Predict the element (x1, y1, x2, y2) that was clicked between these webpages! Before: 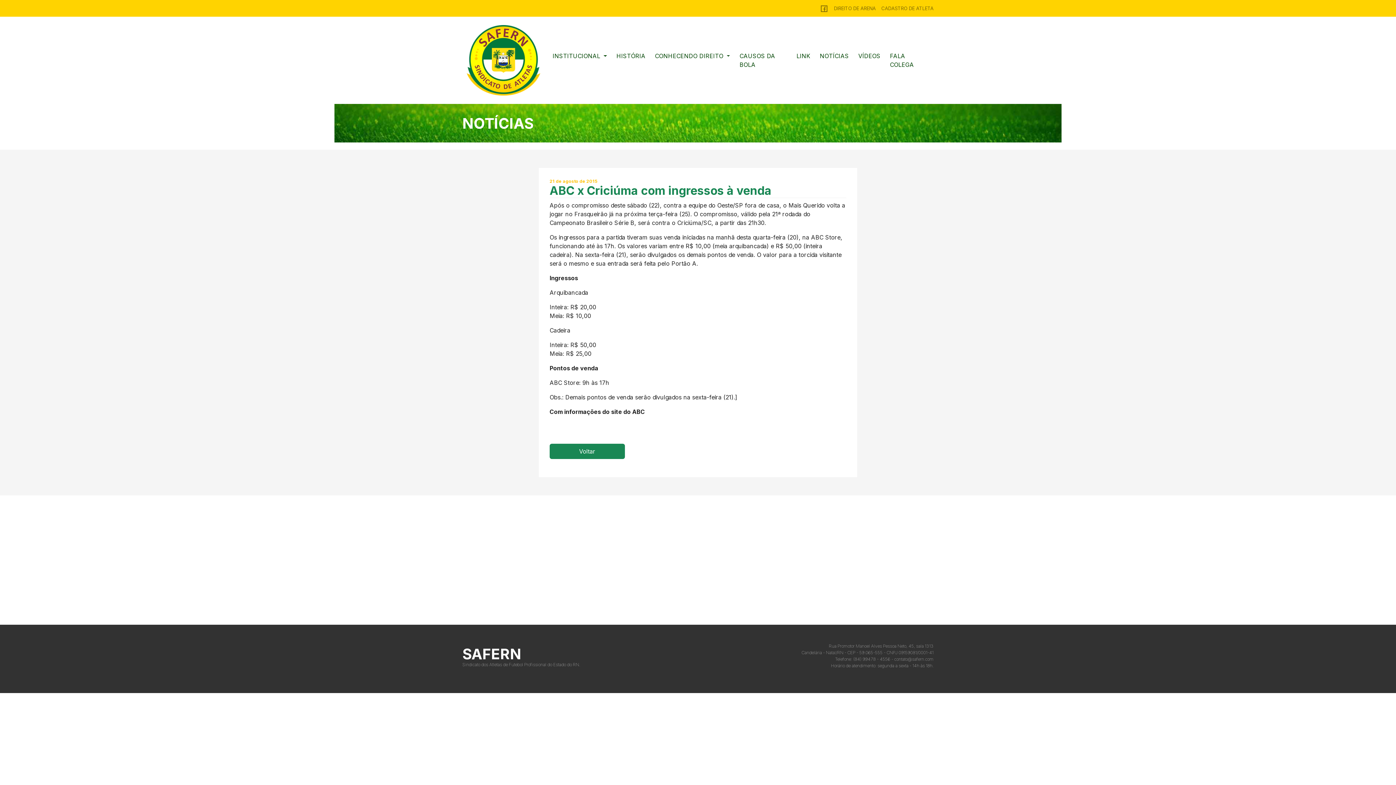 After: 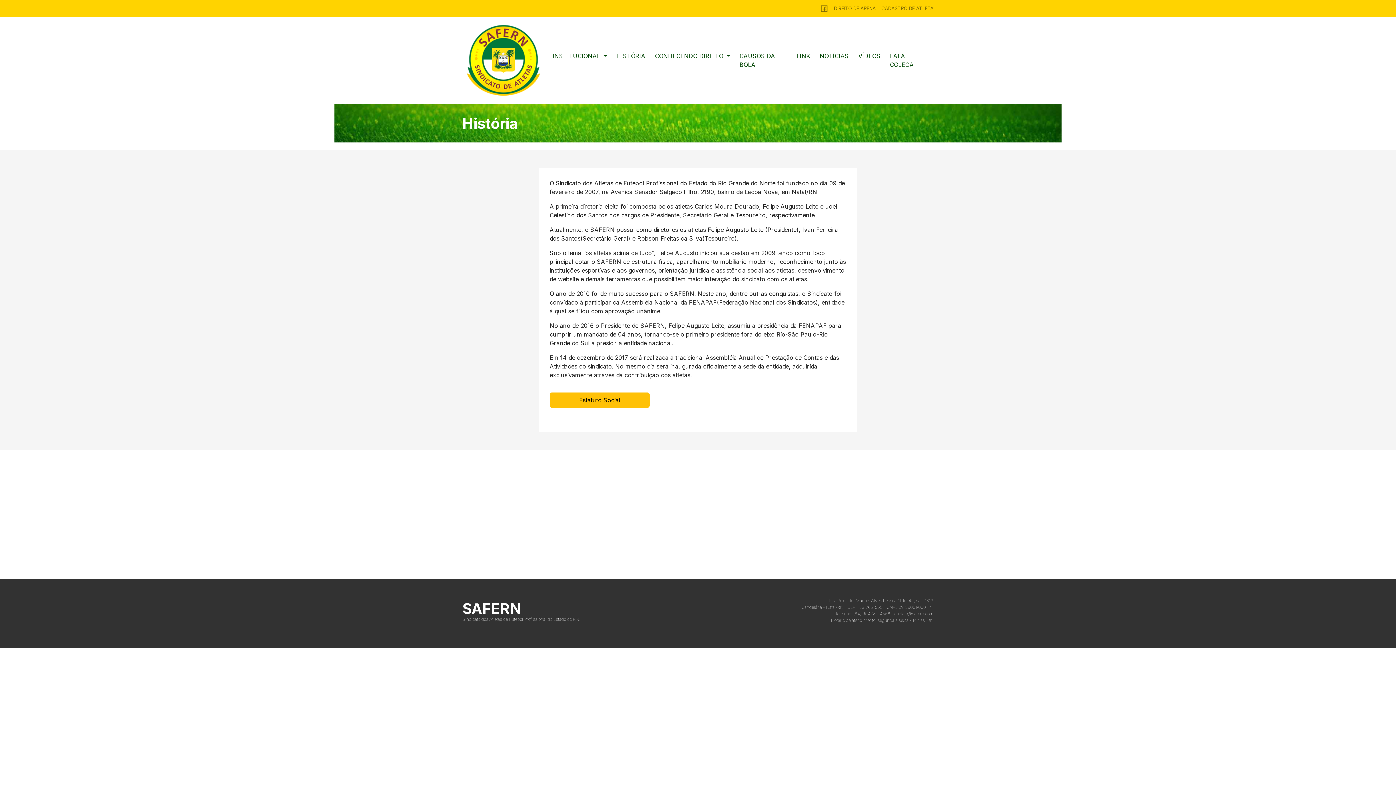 Action: bbox: (613, 48, 648, 63) label: HISTÓRIA